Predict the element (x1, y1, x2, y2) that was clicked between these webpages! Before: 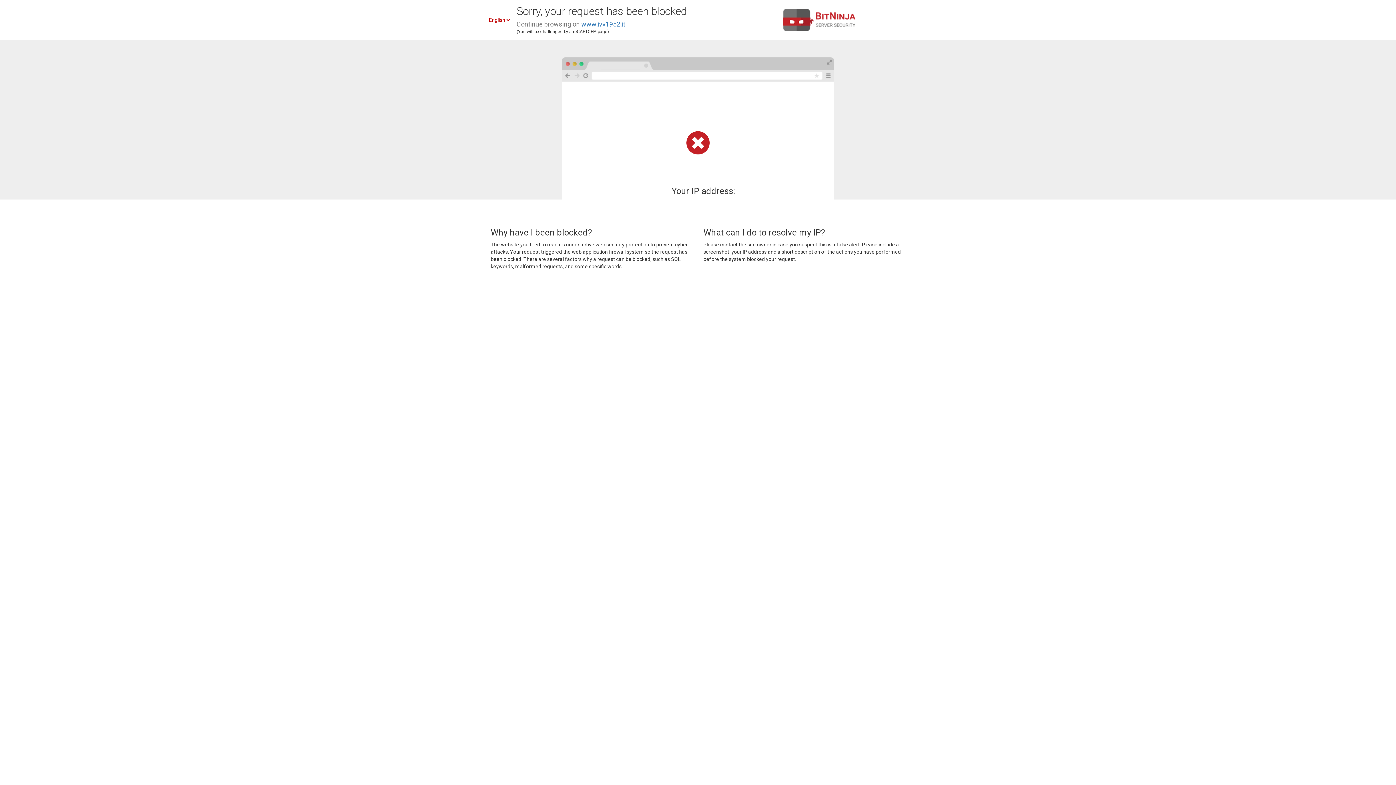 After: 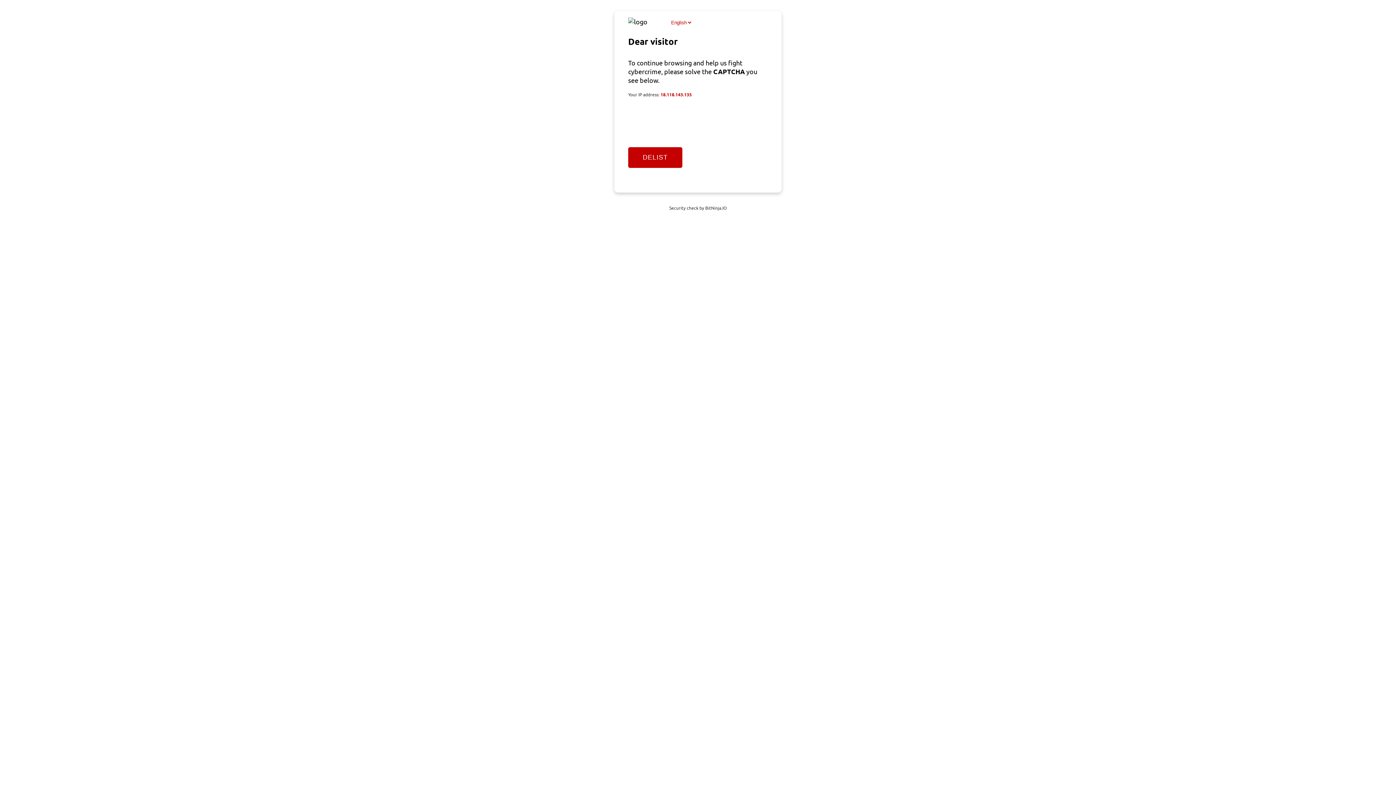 Action: bbox: (581, 20, 625, 28) label: www.ivv1952.it